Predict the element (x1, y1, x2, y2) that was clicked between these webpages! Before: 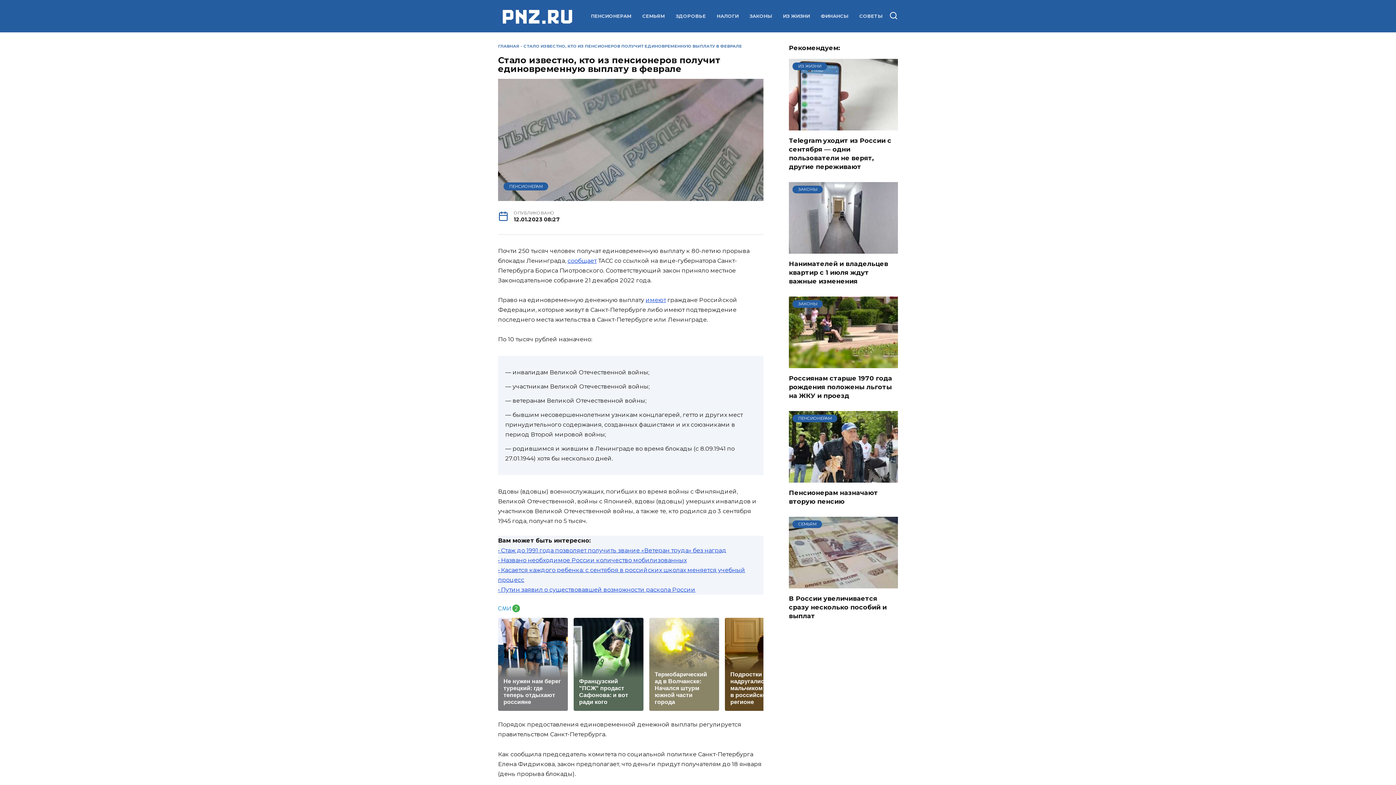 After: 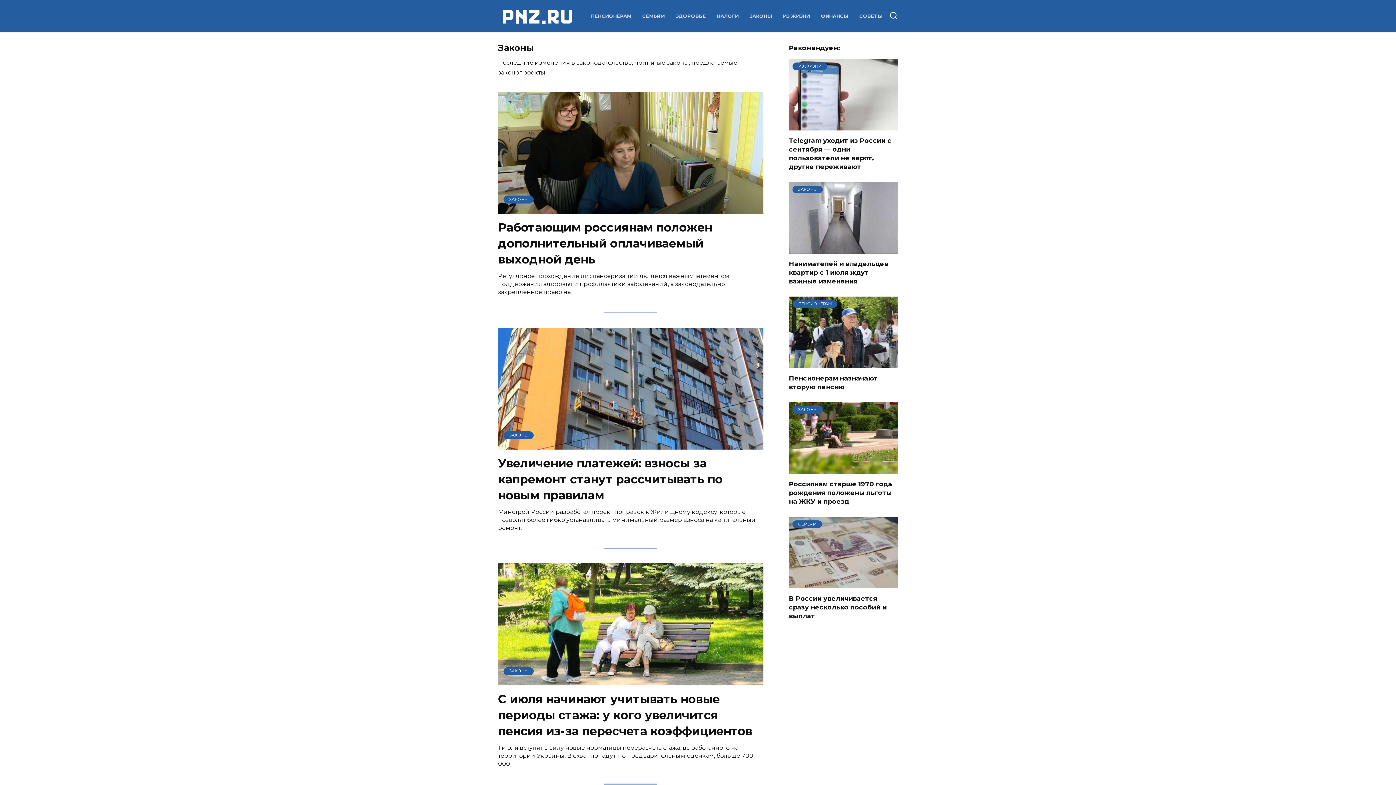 Action: bbox: (749, 13, 772, 19) label: ЗАКОНЫ